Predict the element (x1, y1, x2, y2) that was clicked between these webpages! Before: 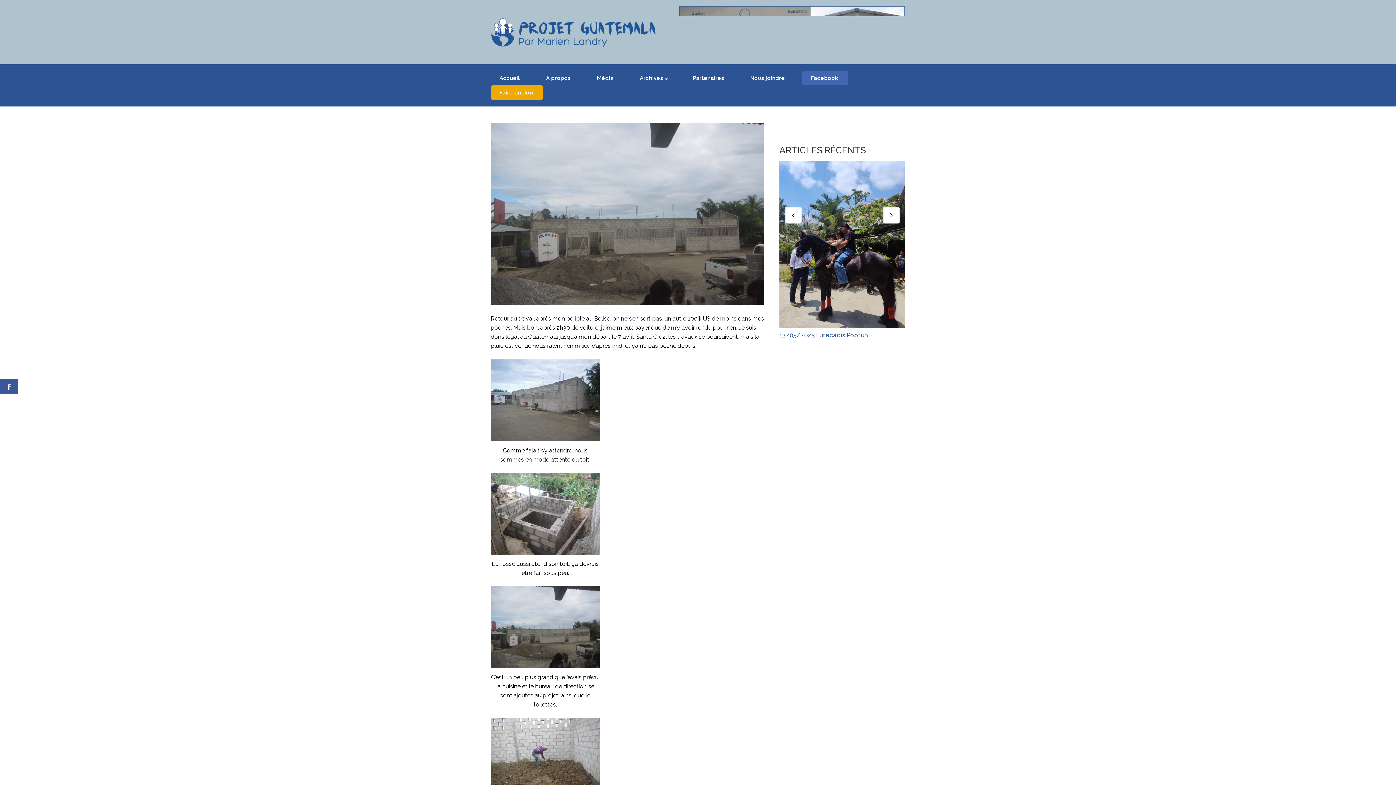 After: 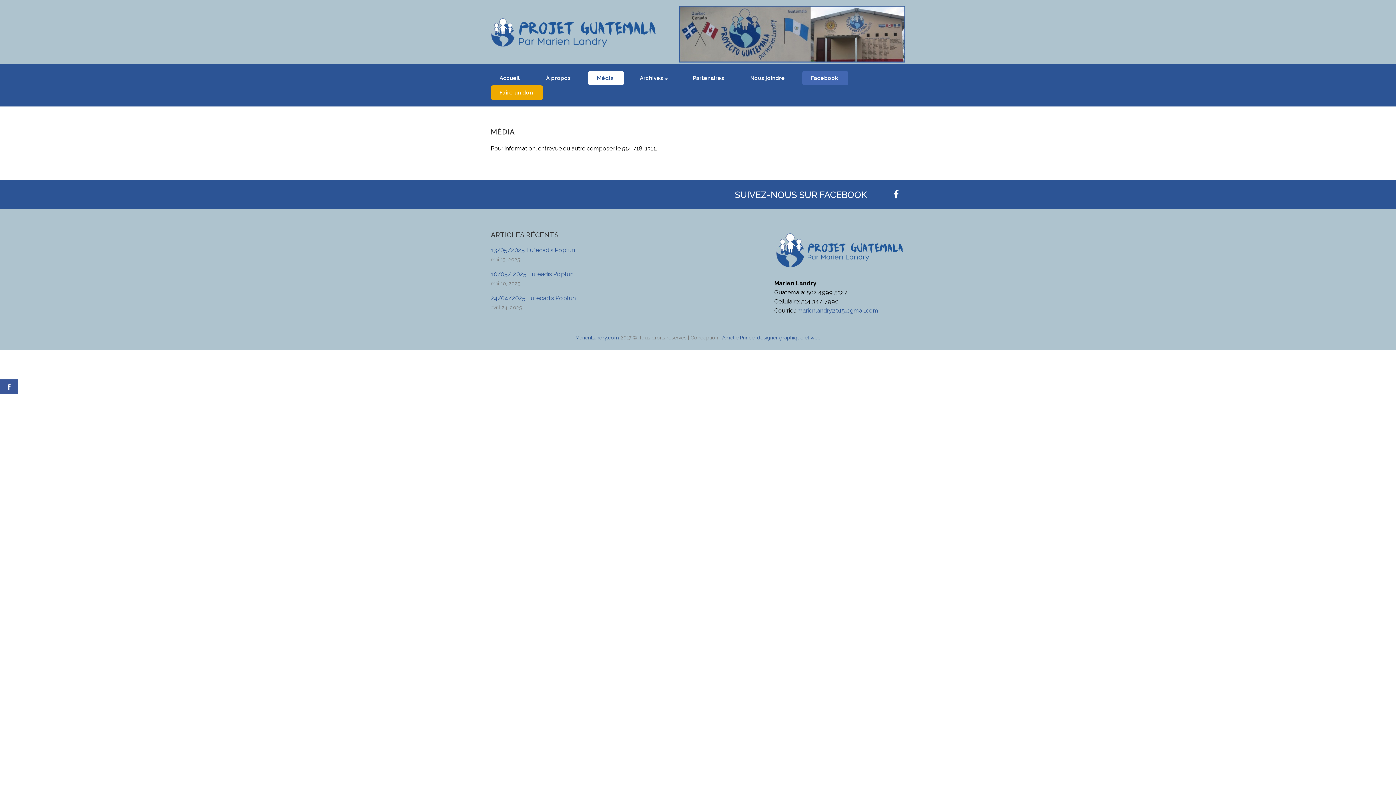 Action: label: Média bbox: (588, 70, 624, 85)